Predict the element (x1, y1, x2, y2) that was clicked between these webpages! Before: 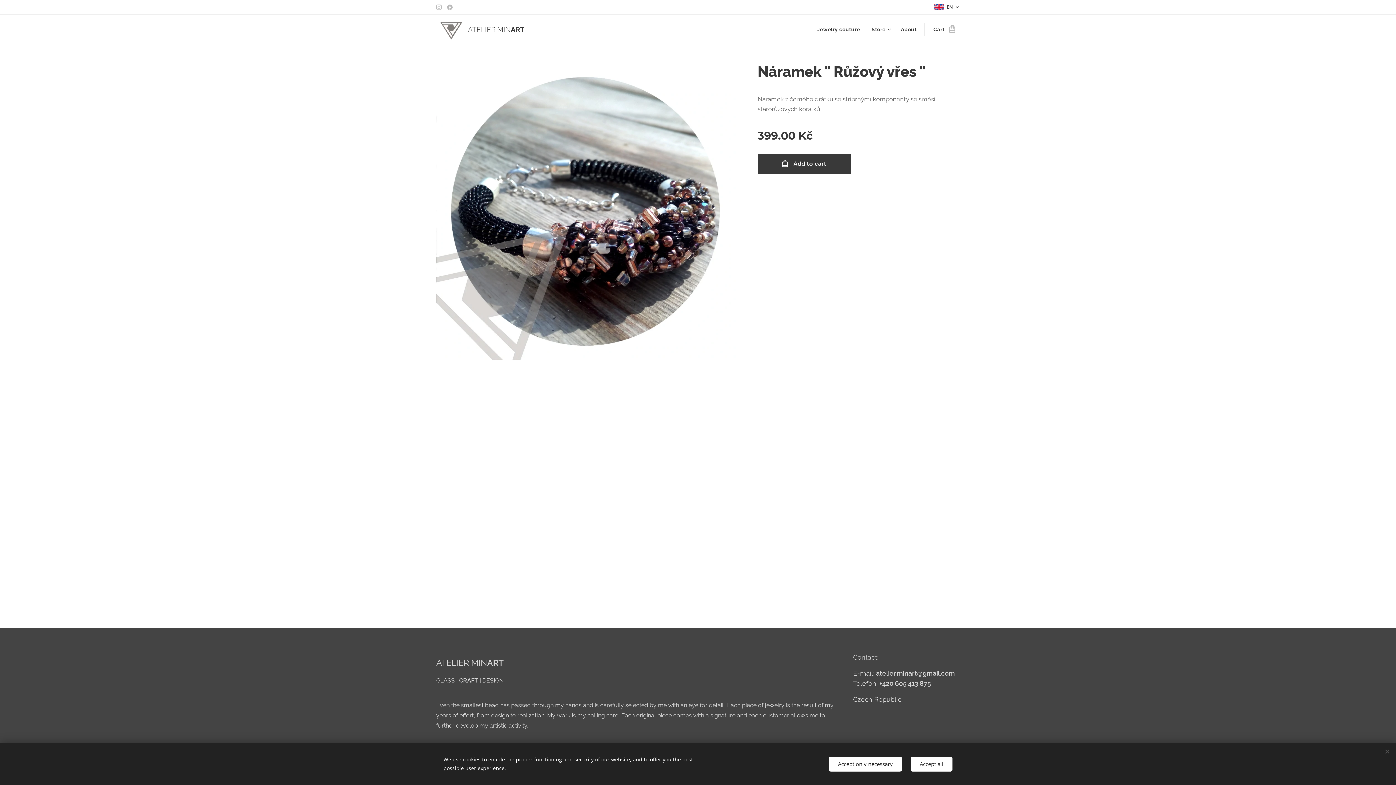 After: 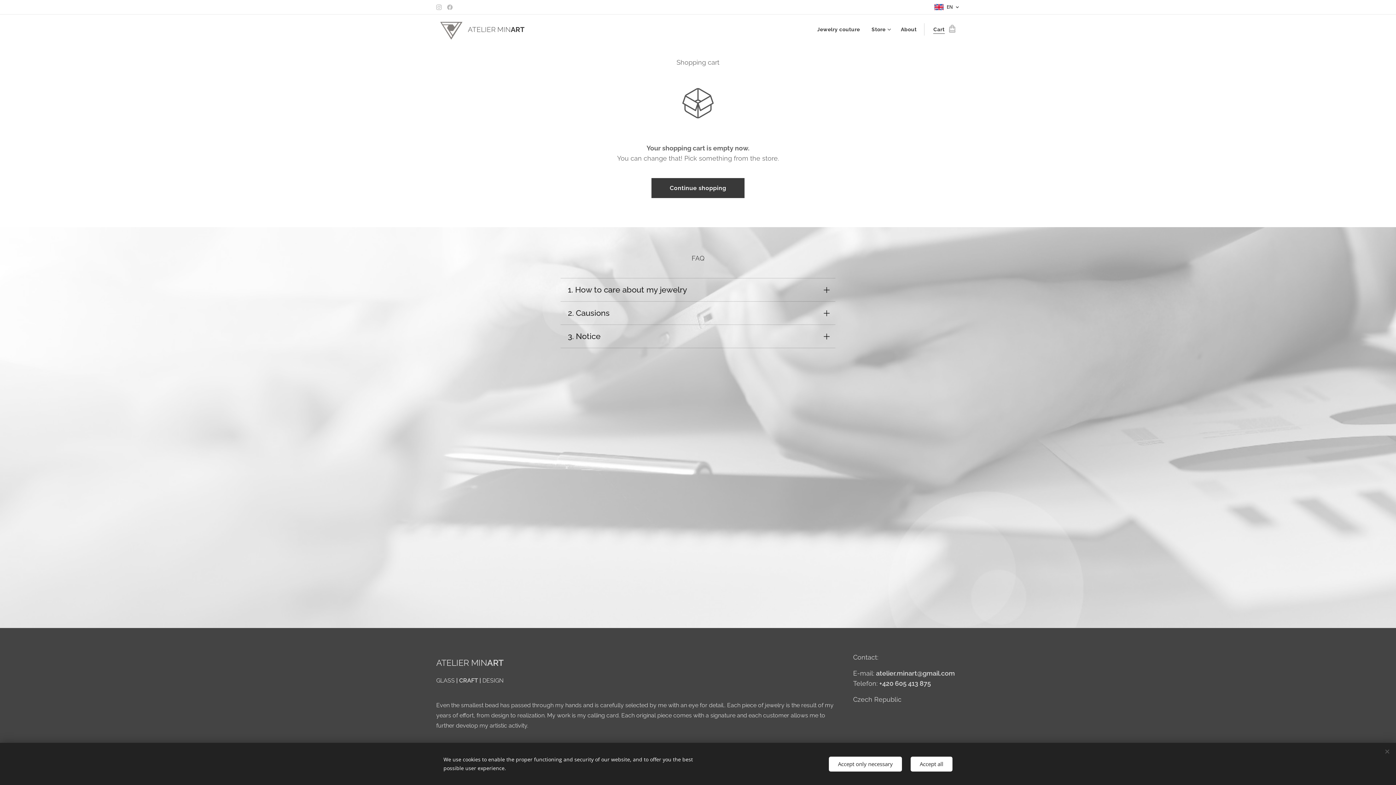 Action: bbox: (924, 20, 960, 38) label: Cart
0